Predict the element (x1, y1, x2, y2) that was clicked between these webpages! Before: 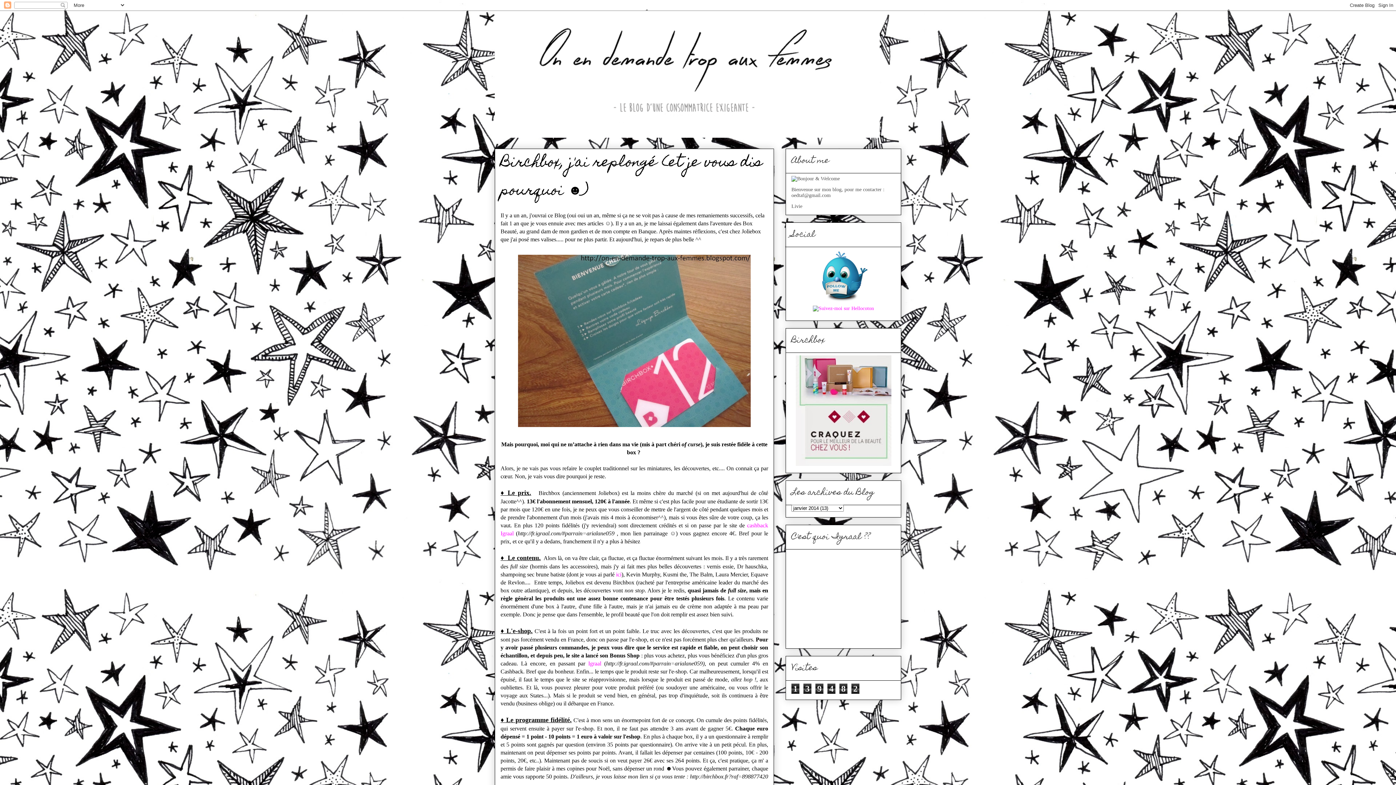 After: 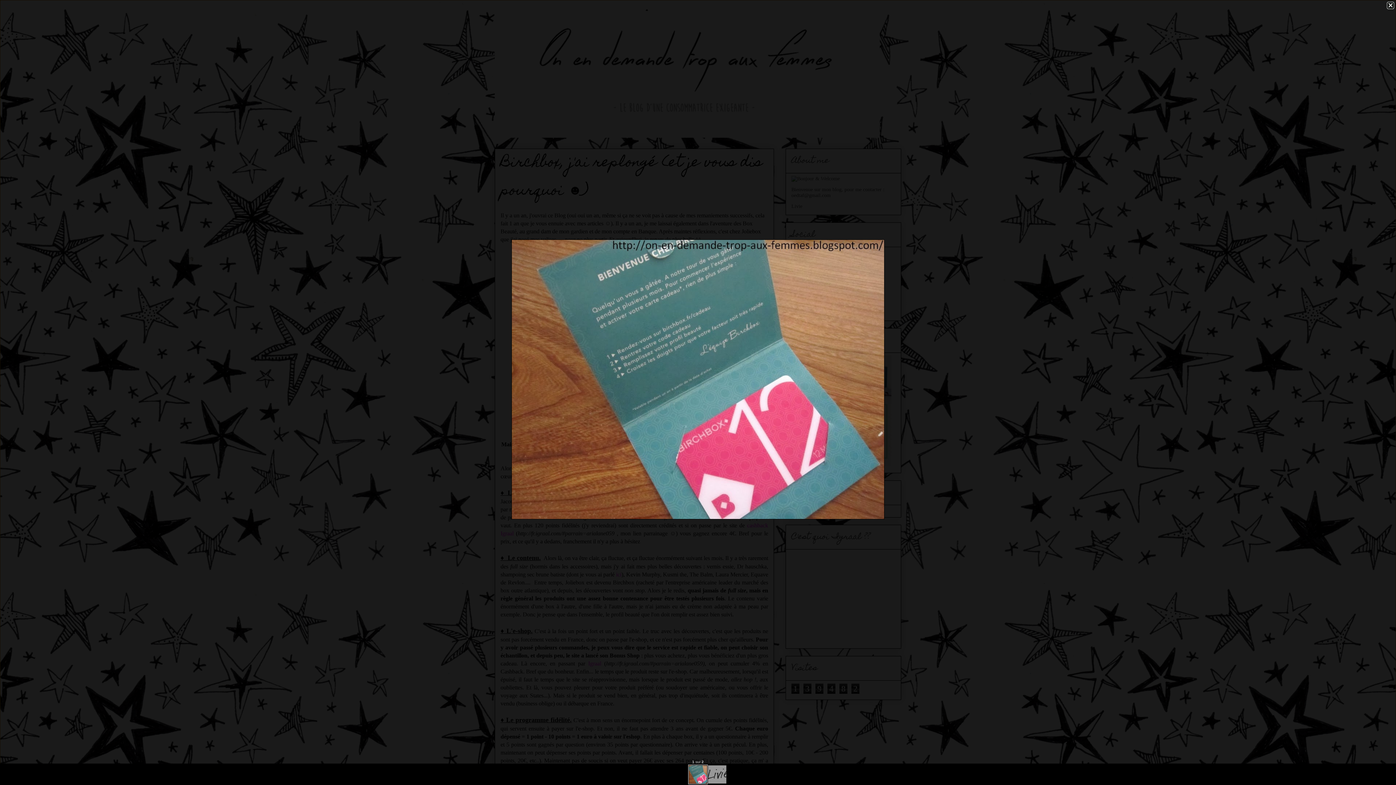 Action: bbox: (514, 425, 754, 431)